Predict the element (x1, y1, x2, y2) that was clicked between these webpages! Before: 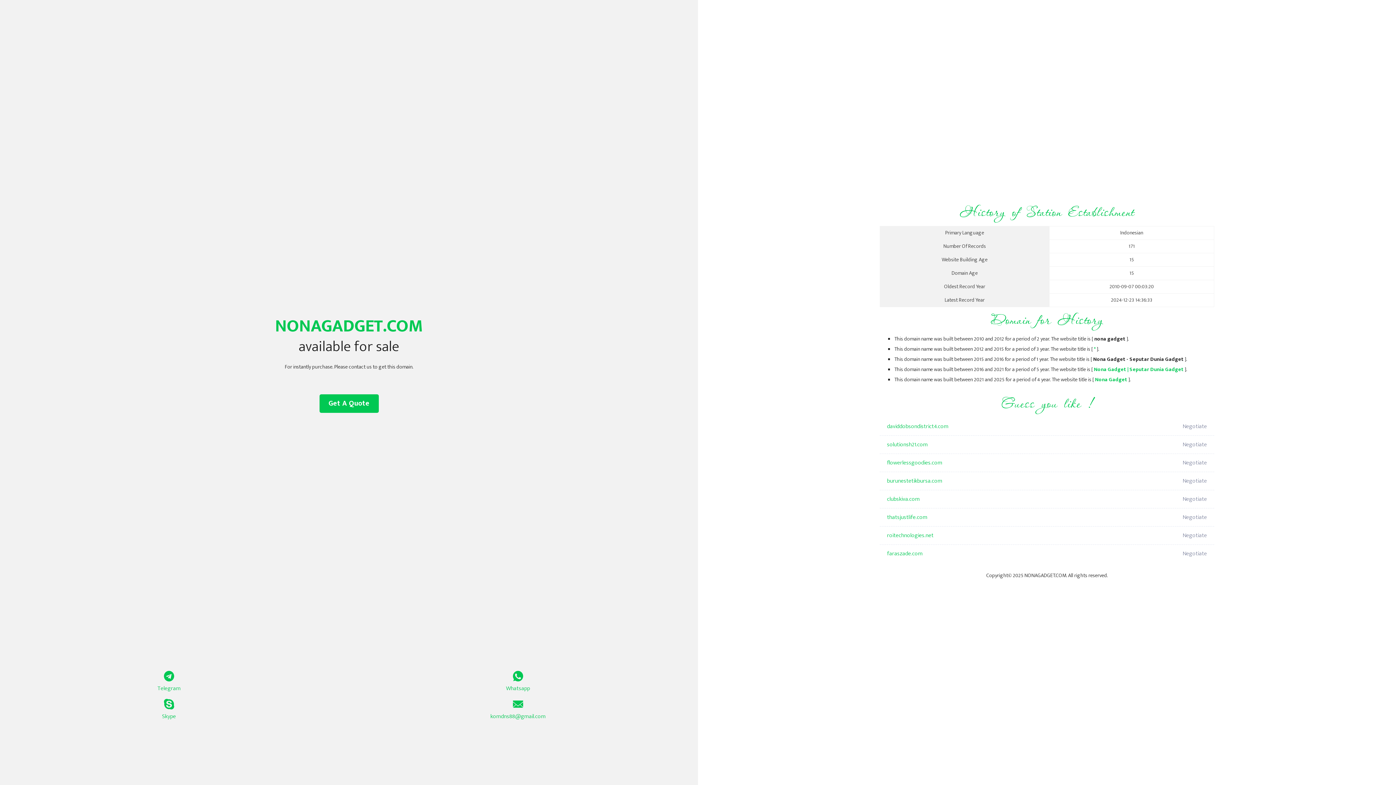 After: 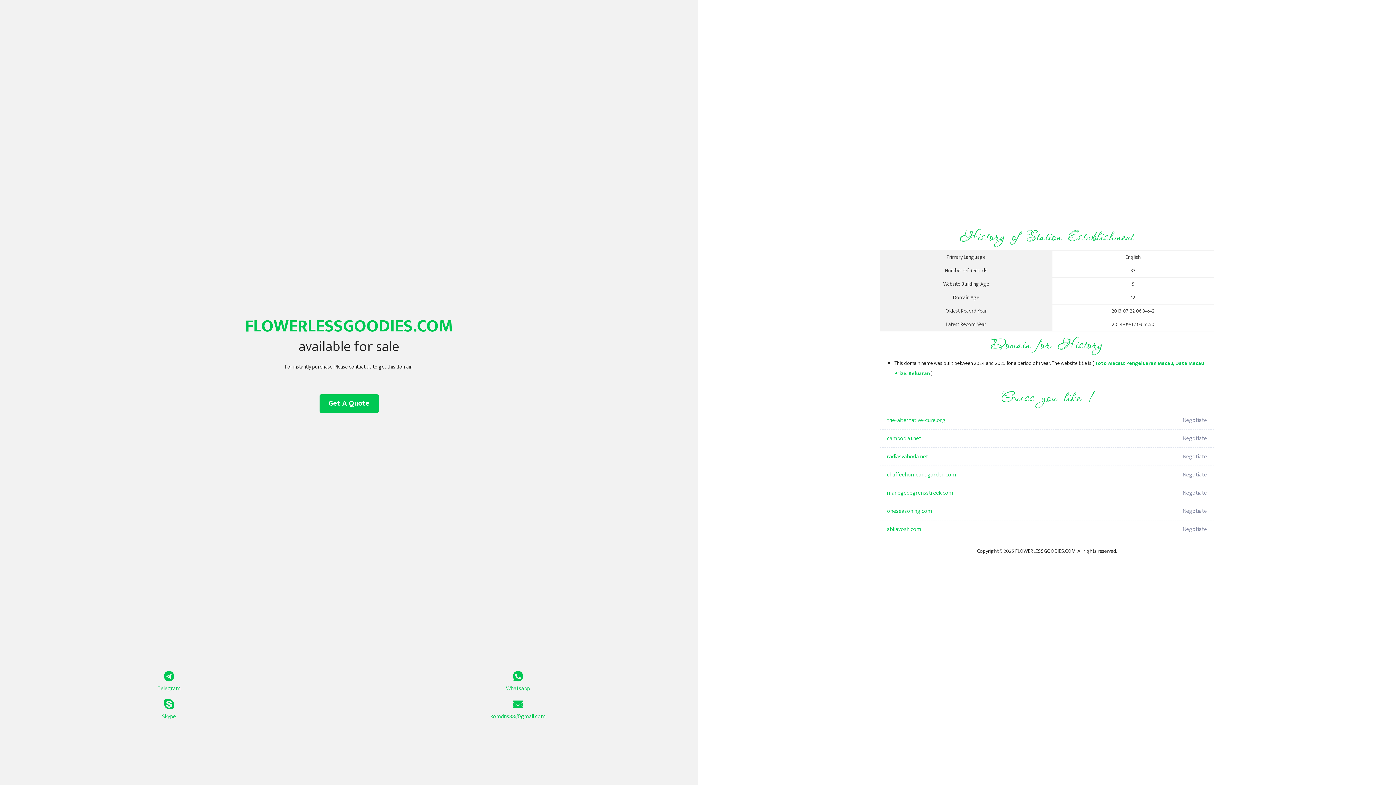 Action: label: flowerlessgoodies.com bbox: (887, 454, 1098, 472)